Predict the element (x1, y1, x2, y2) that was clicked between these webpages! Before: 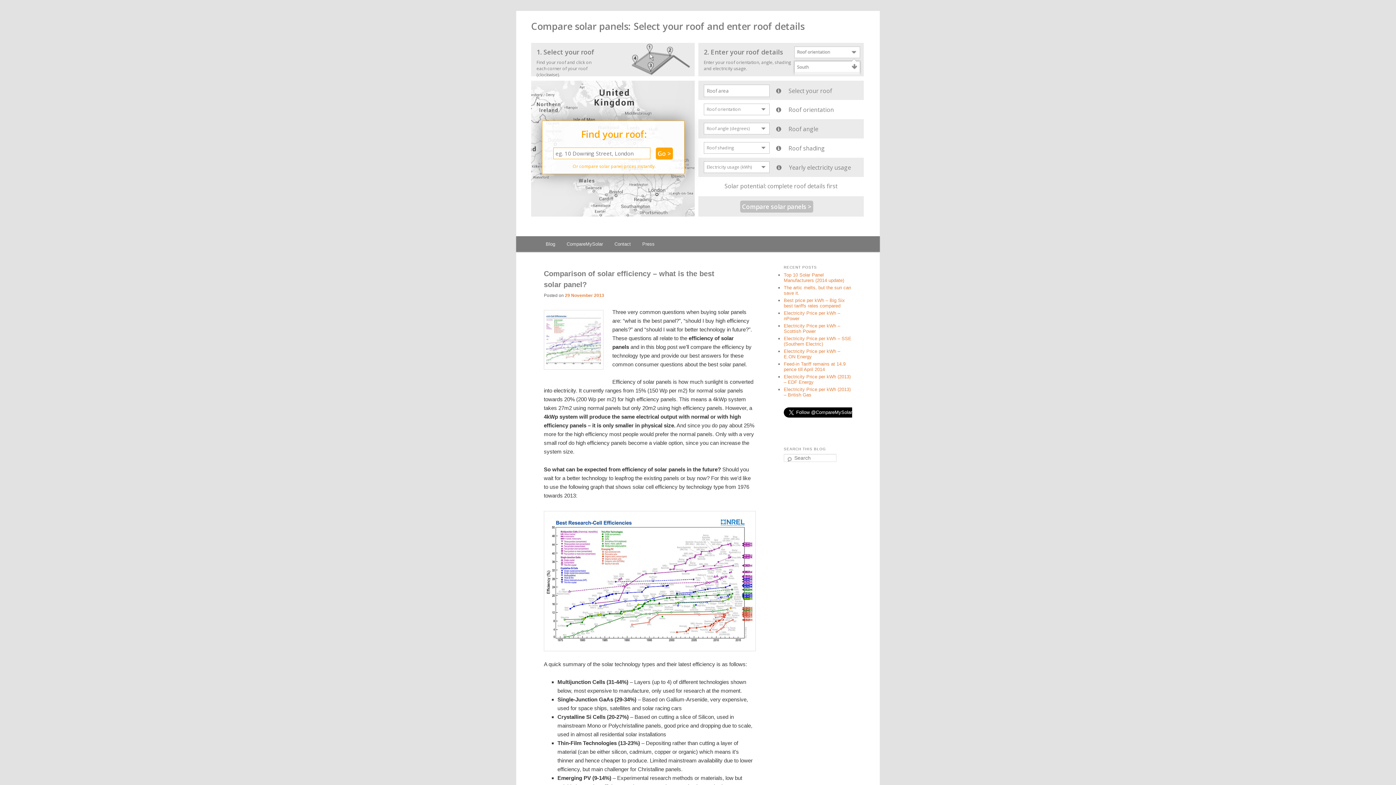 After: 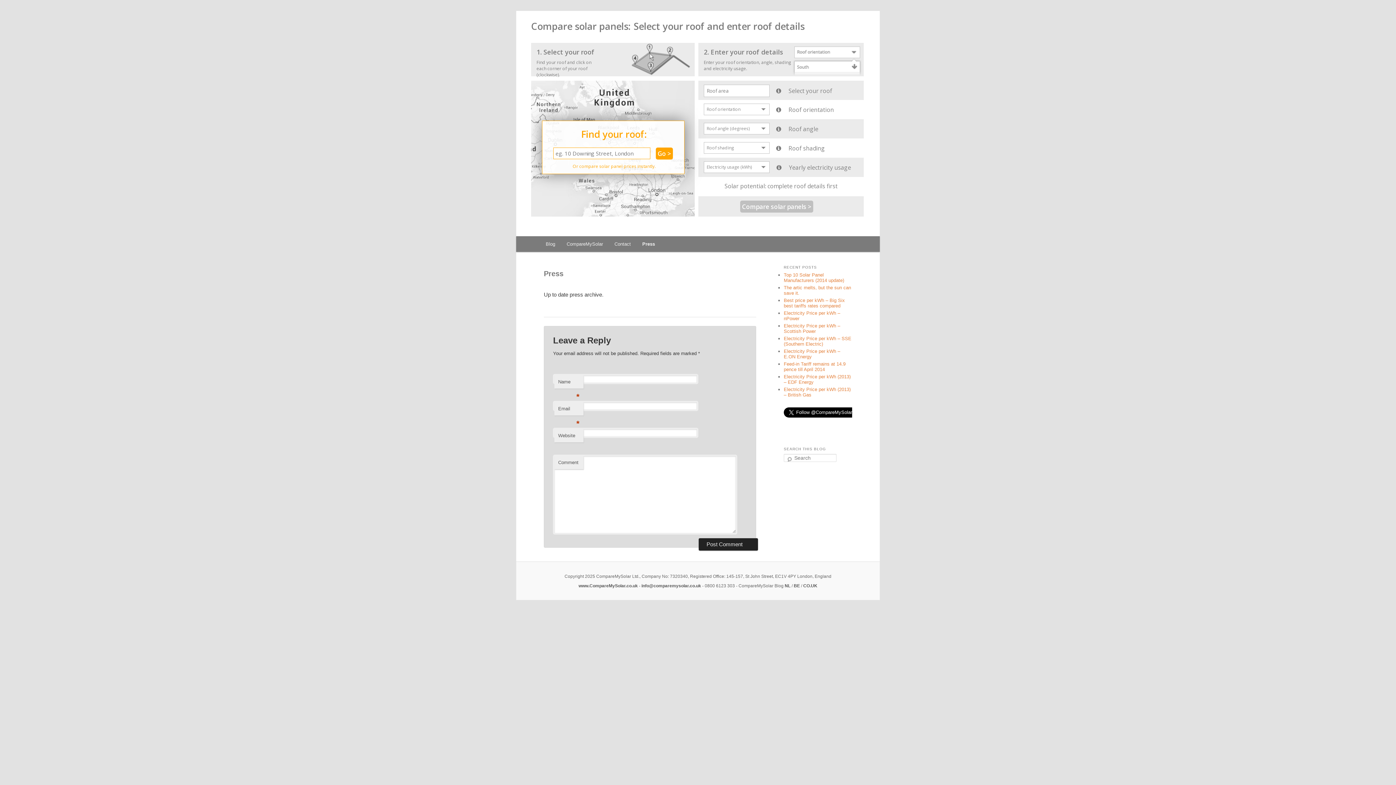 Action: bbox: (636, 236, 660, 252) label: Press